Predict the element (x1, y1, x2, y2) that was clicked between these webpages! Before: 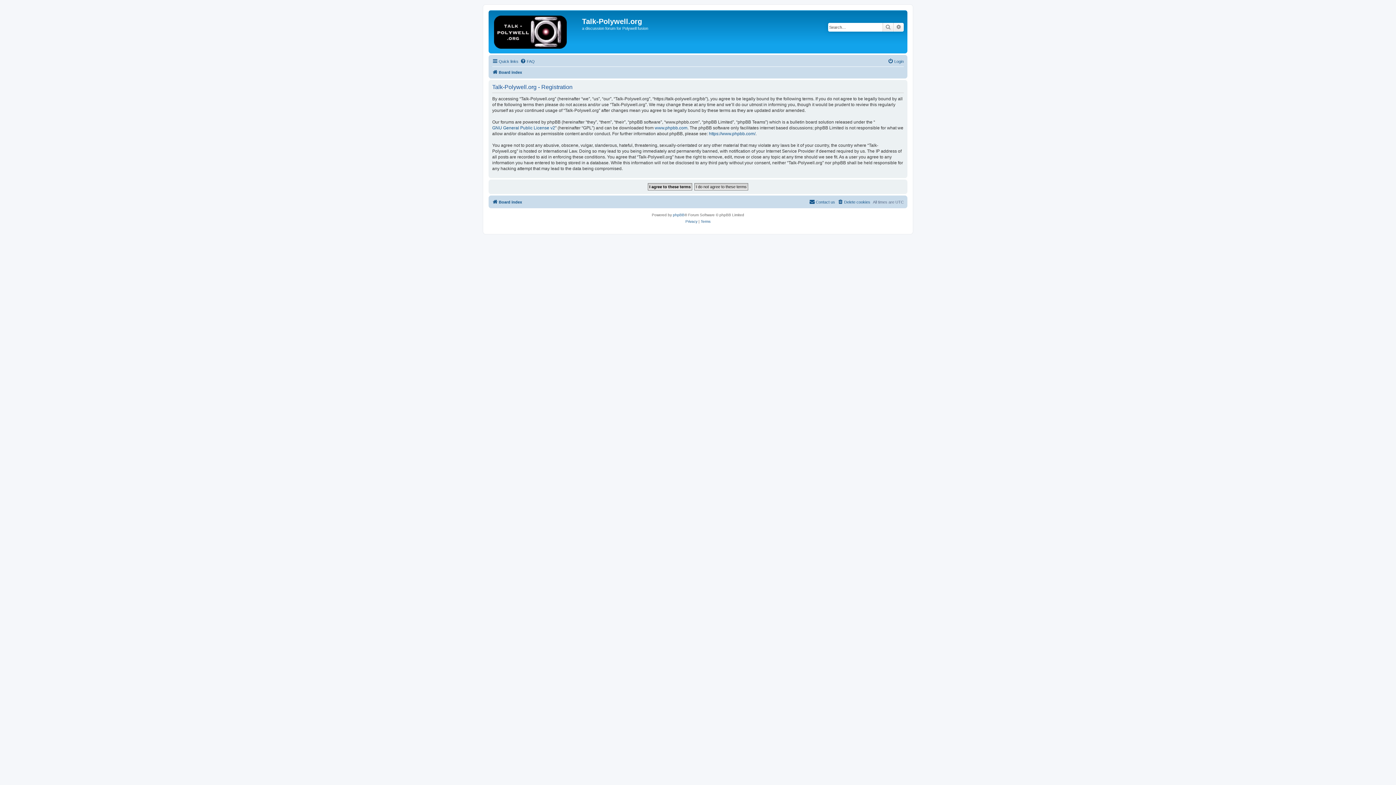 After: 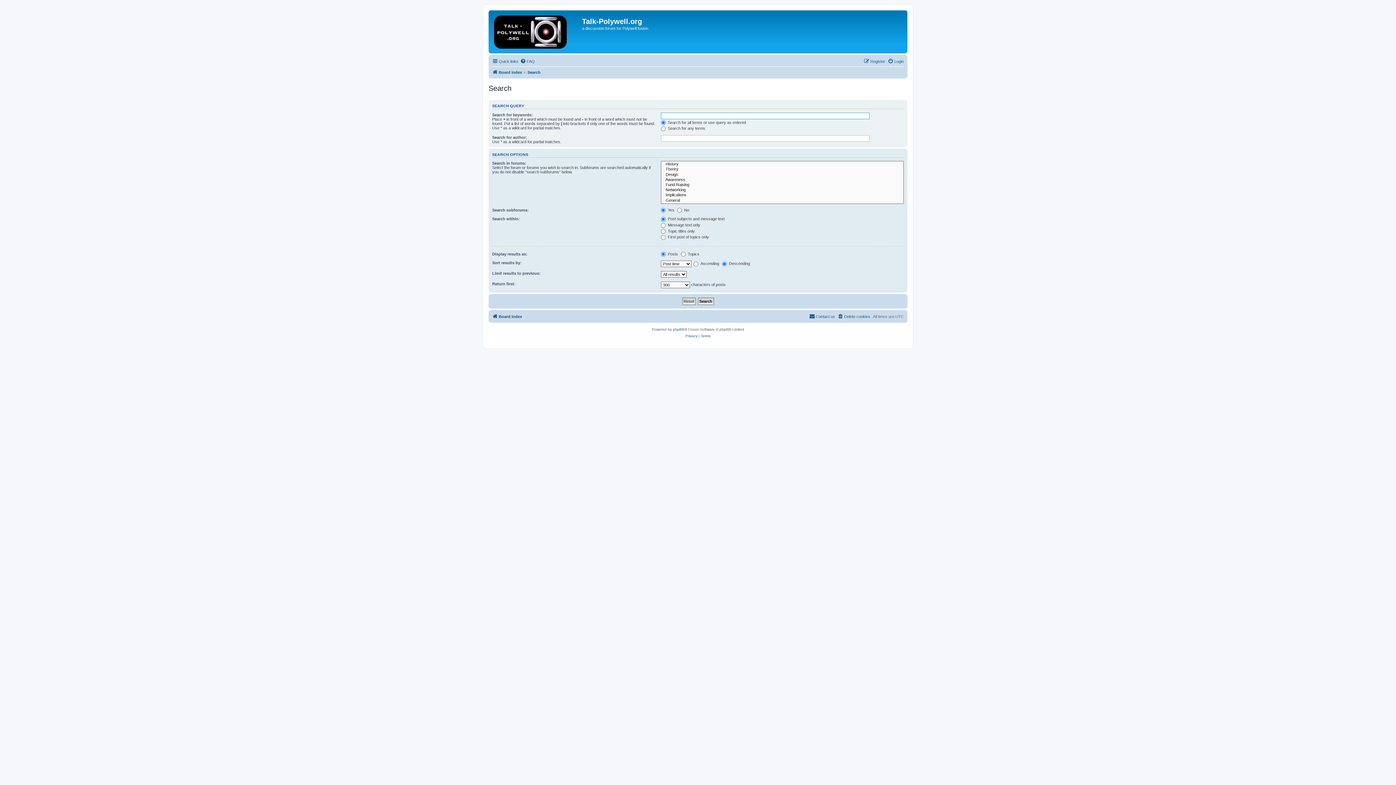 Action: label: Search bbox: (882, 22, 893, 31)